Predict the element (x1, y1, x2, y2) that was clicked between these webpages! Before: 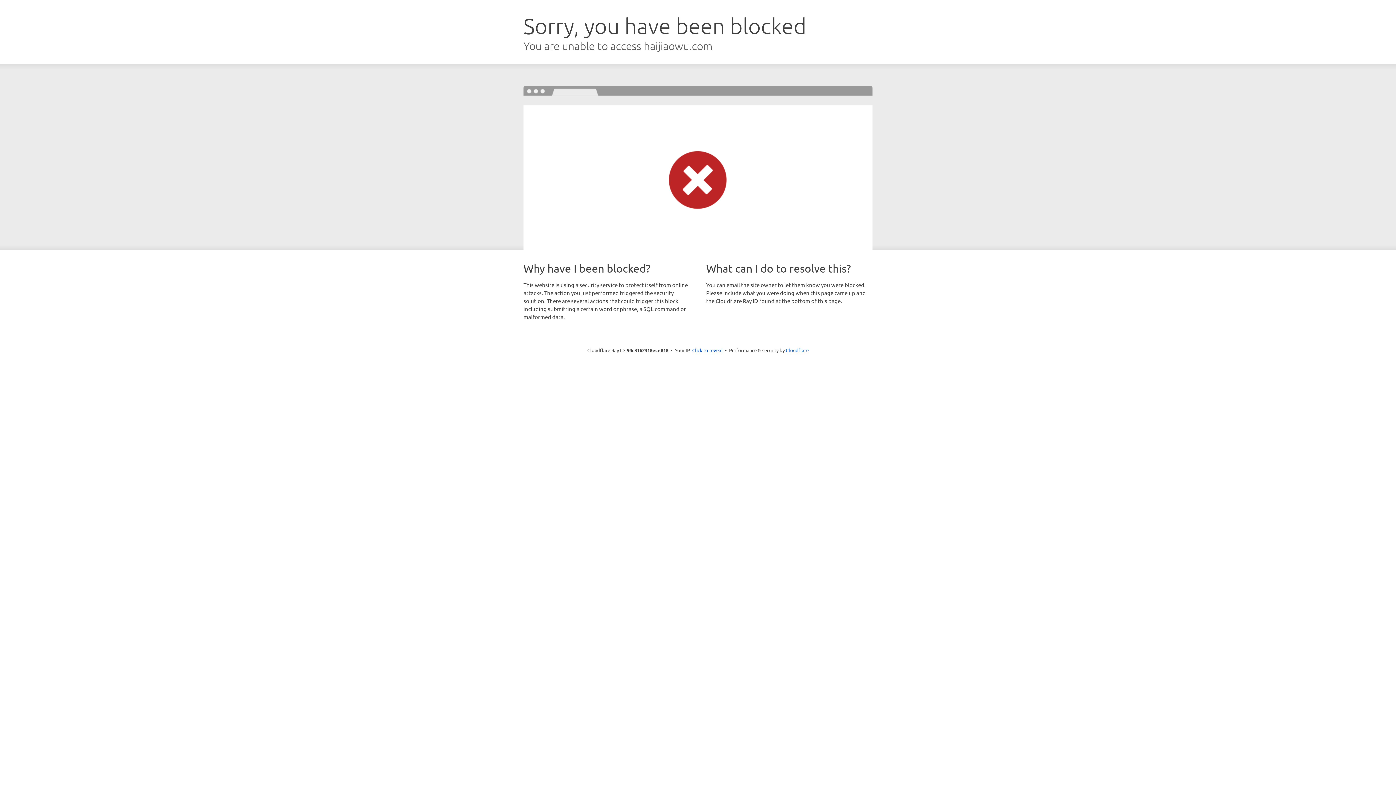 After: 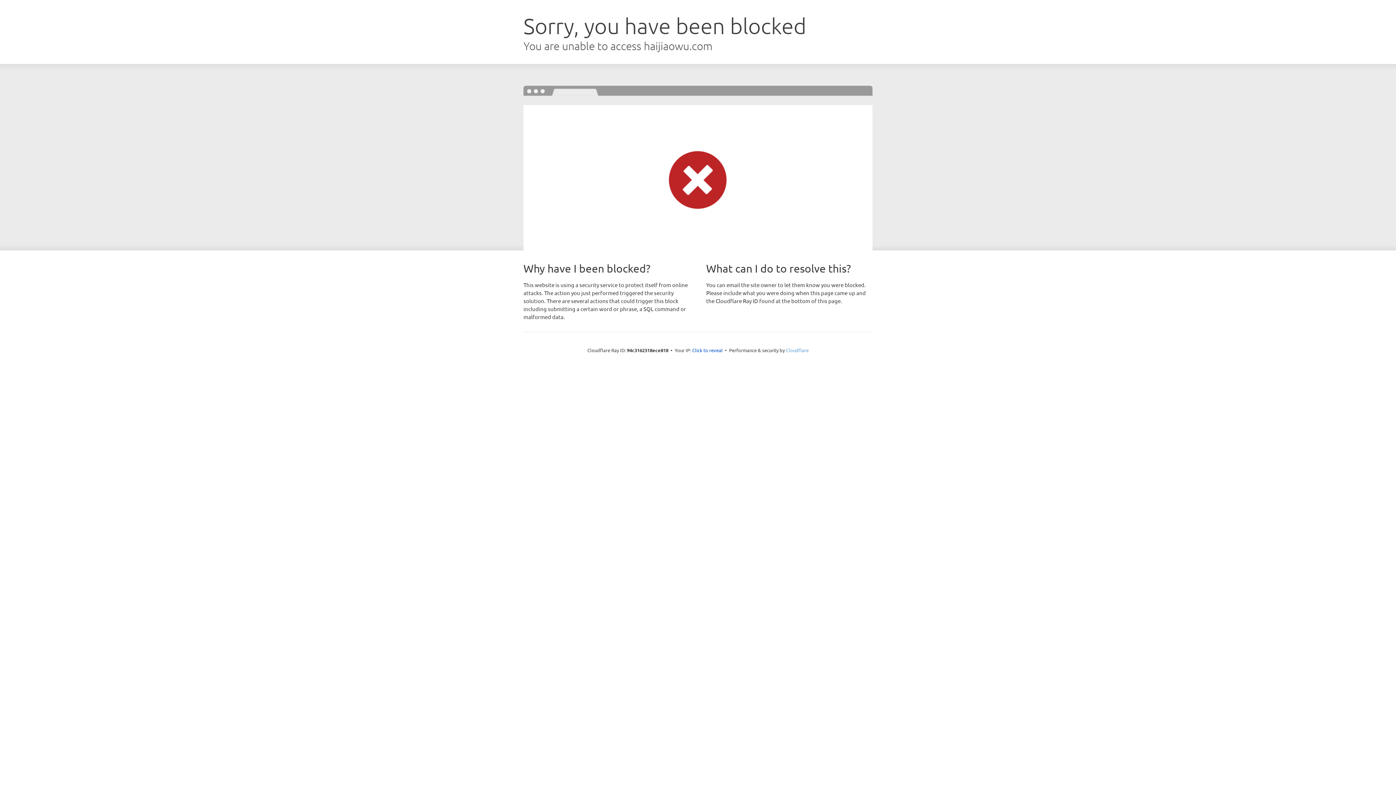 Action: bbox: (786, 347, 808, 353) label: Cloudflare